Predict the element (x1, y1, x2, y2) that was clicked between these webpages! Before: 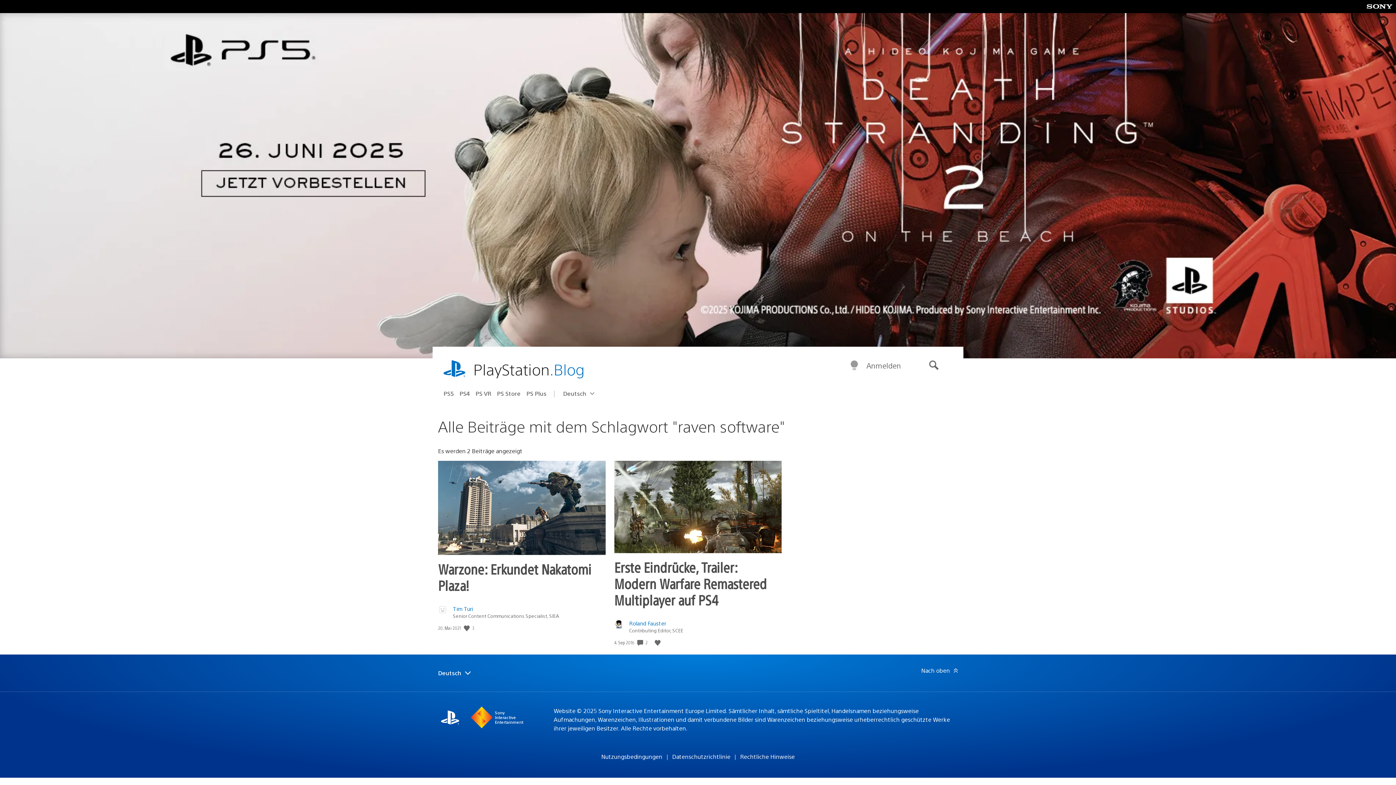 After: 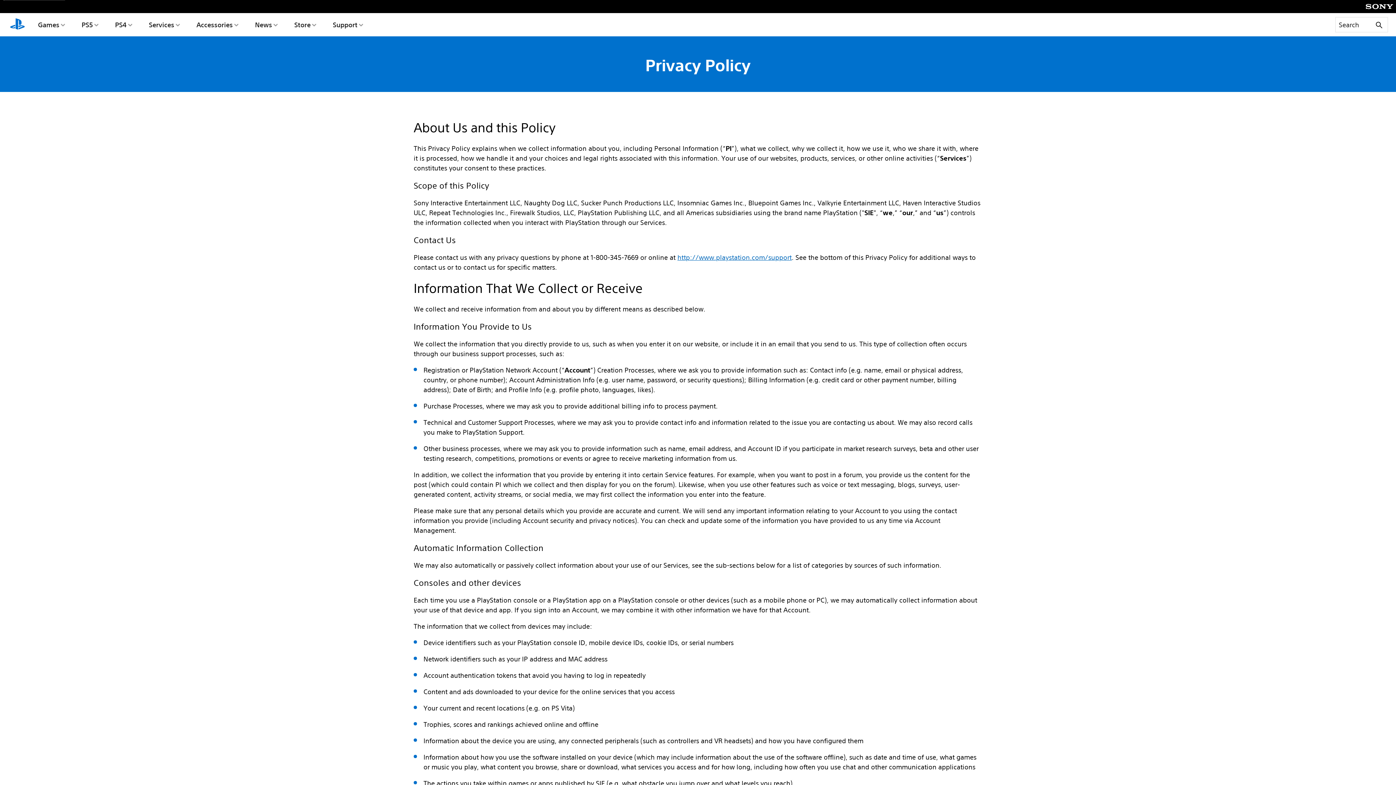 Action: label: Datenschutzrichtlinie bbox: (672, 753, 730, 760)